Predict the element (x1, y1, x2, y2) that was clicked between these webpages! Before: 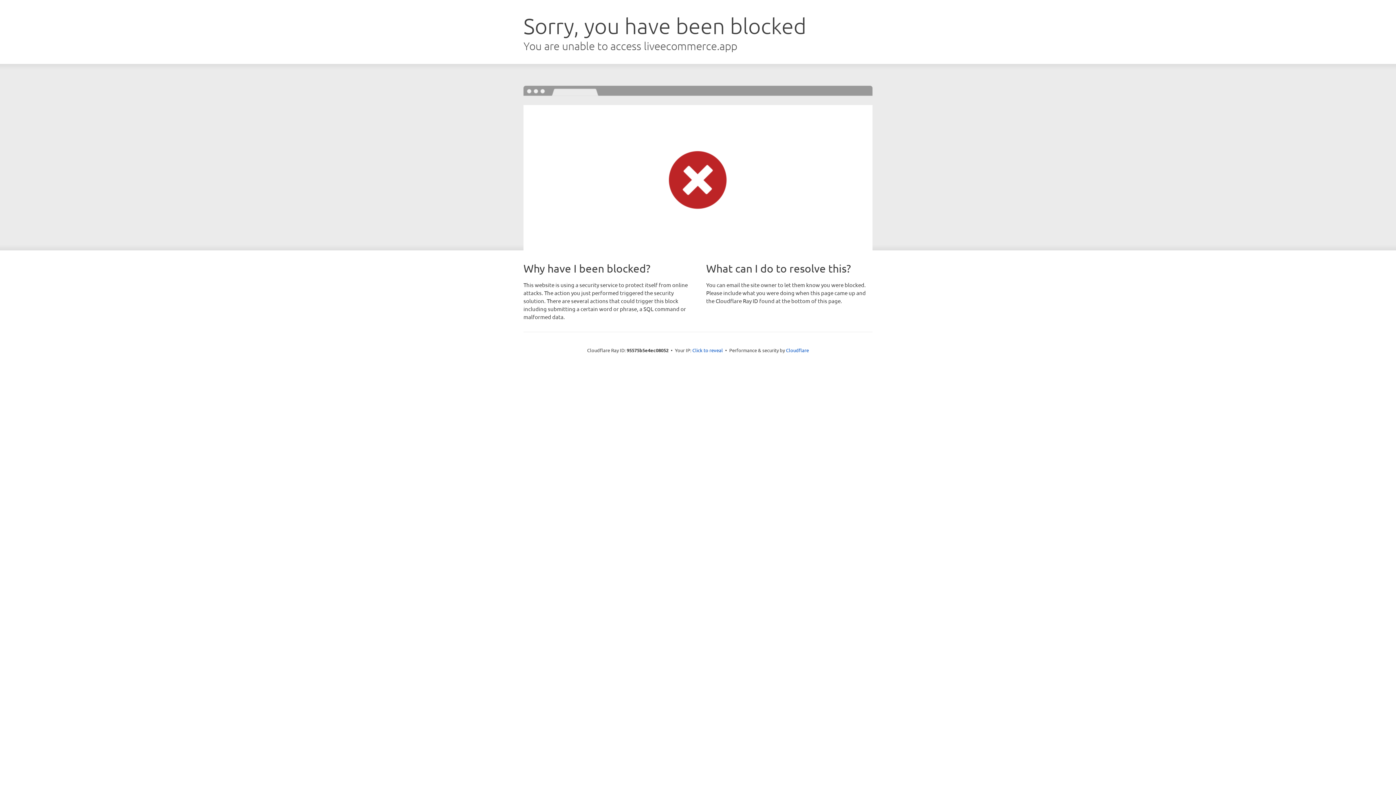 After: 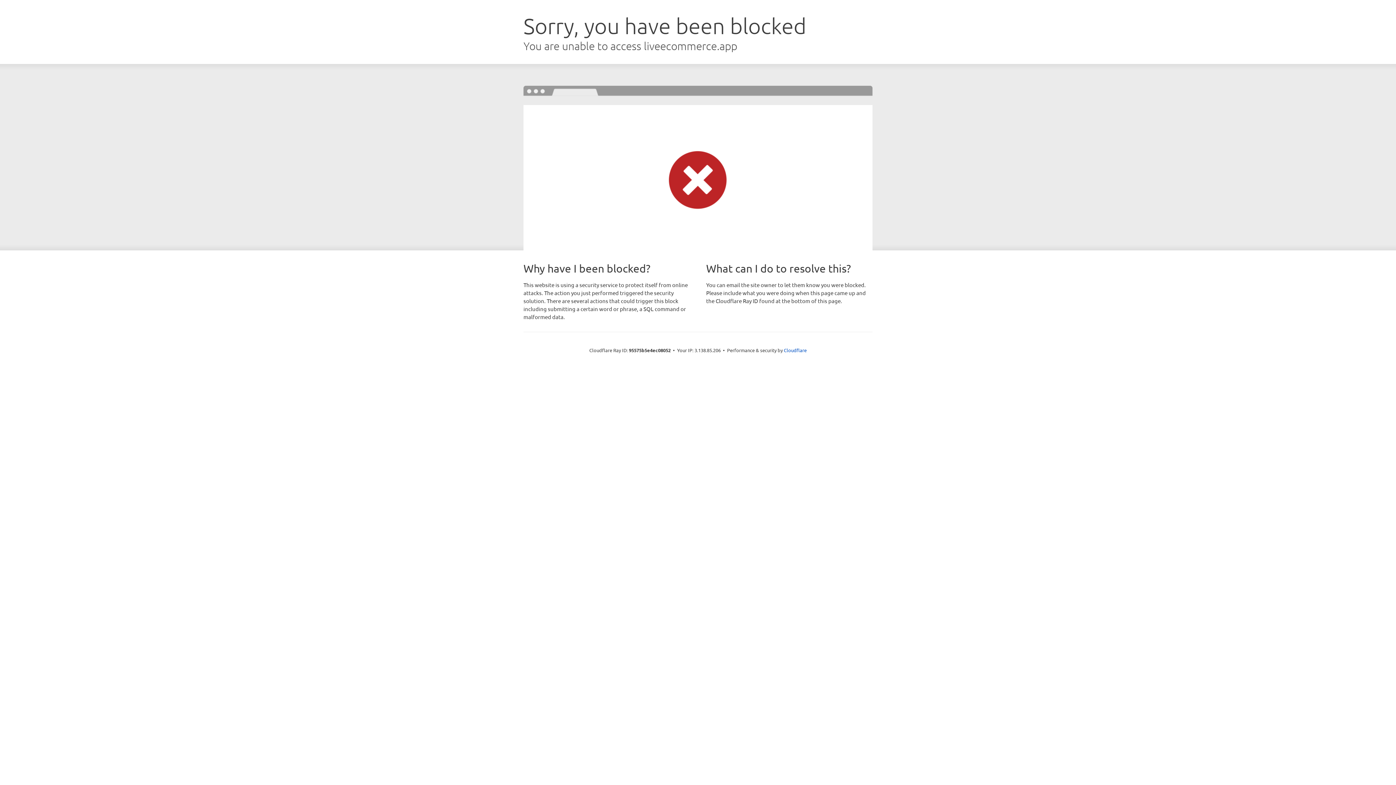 Action: bbox: (692, 346, 723, 353) label: Click to reveal